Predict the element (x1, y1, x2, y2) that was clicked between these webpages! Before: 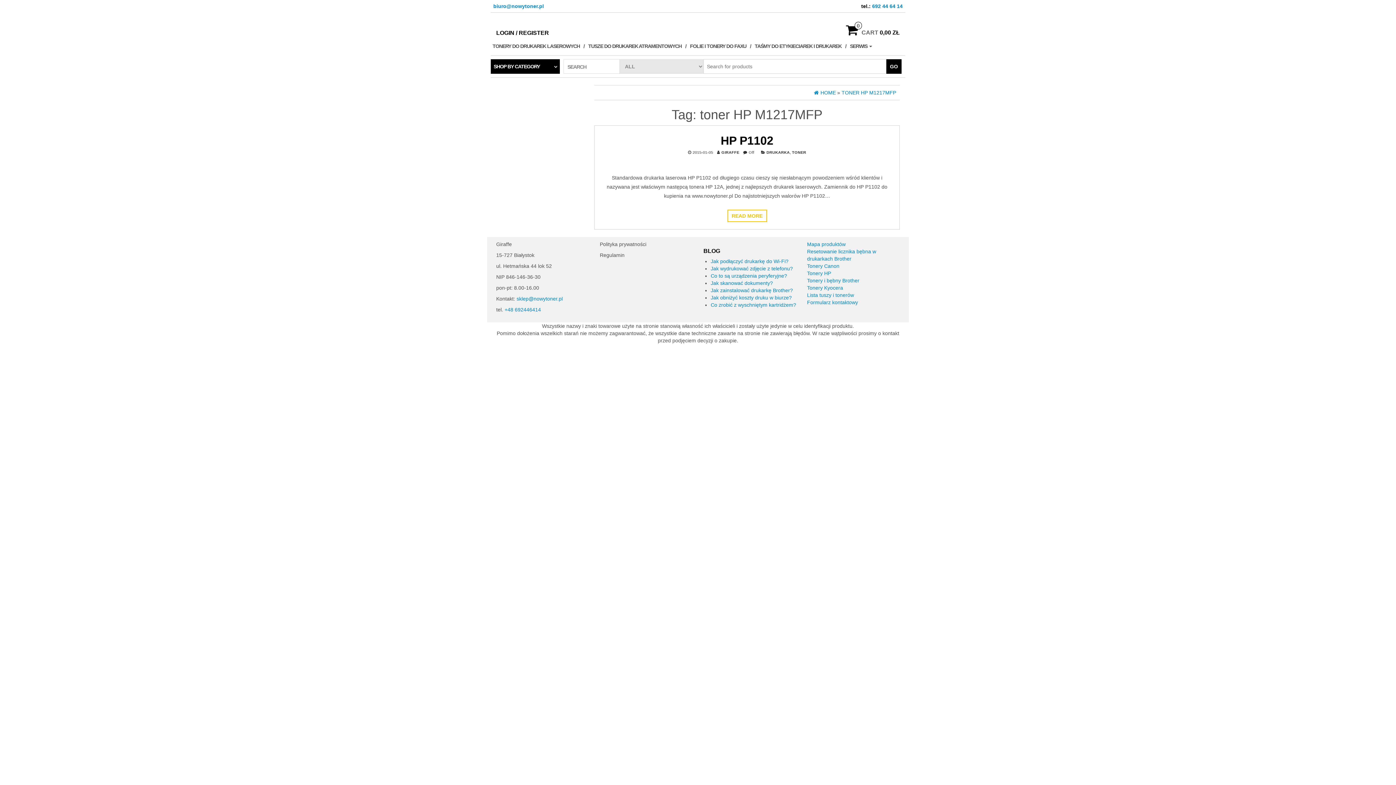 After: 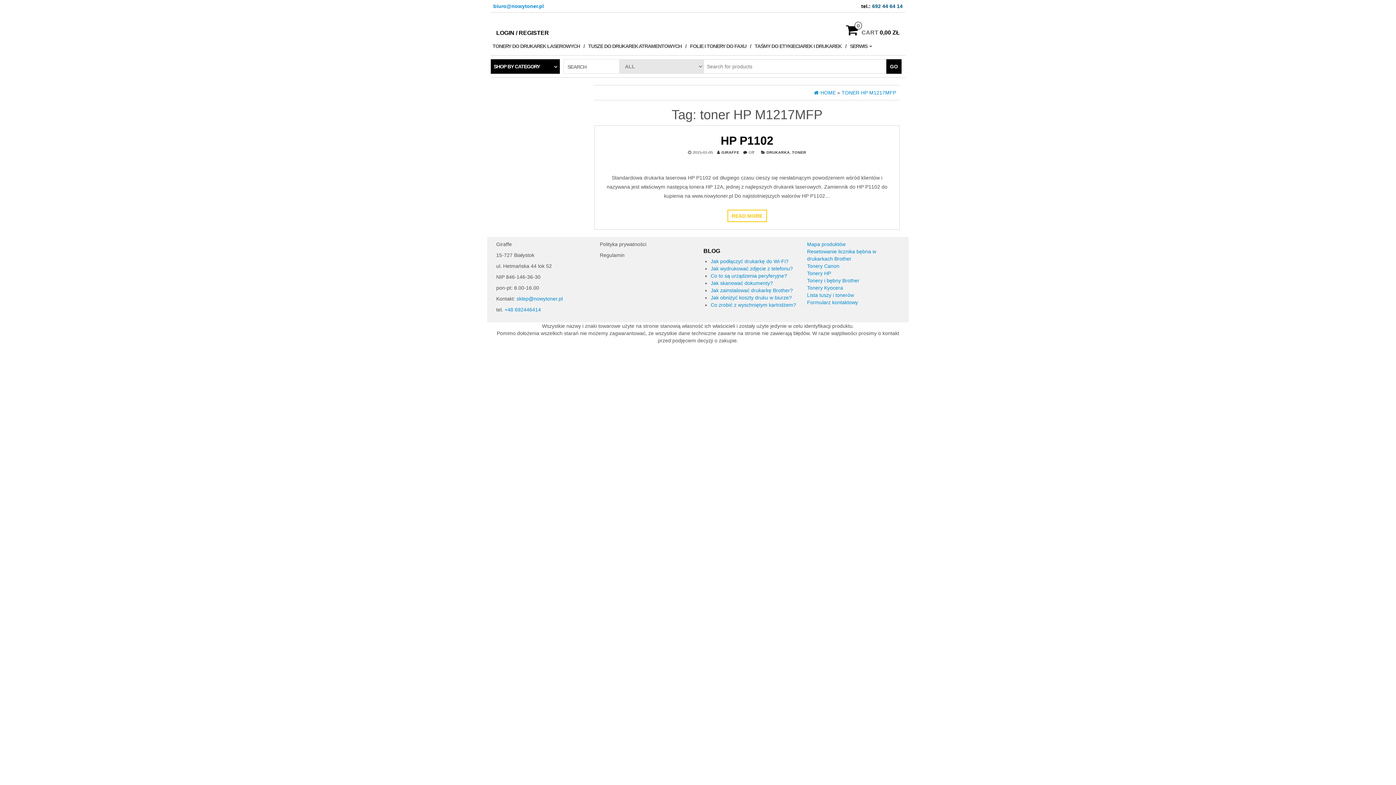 Action: label: 692 44 64 14 bbox: (872, 3, 902, 9)